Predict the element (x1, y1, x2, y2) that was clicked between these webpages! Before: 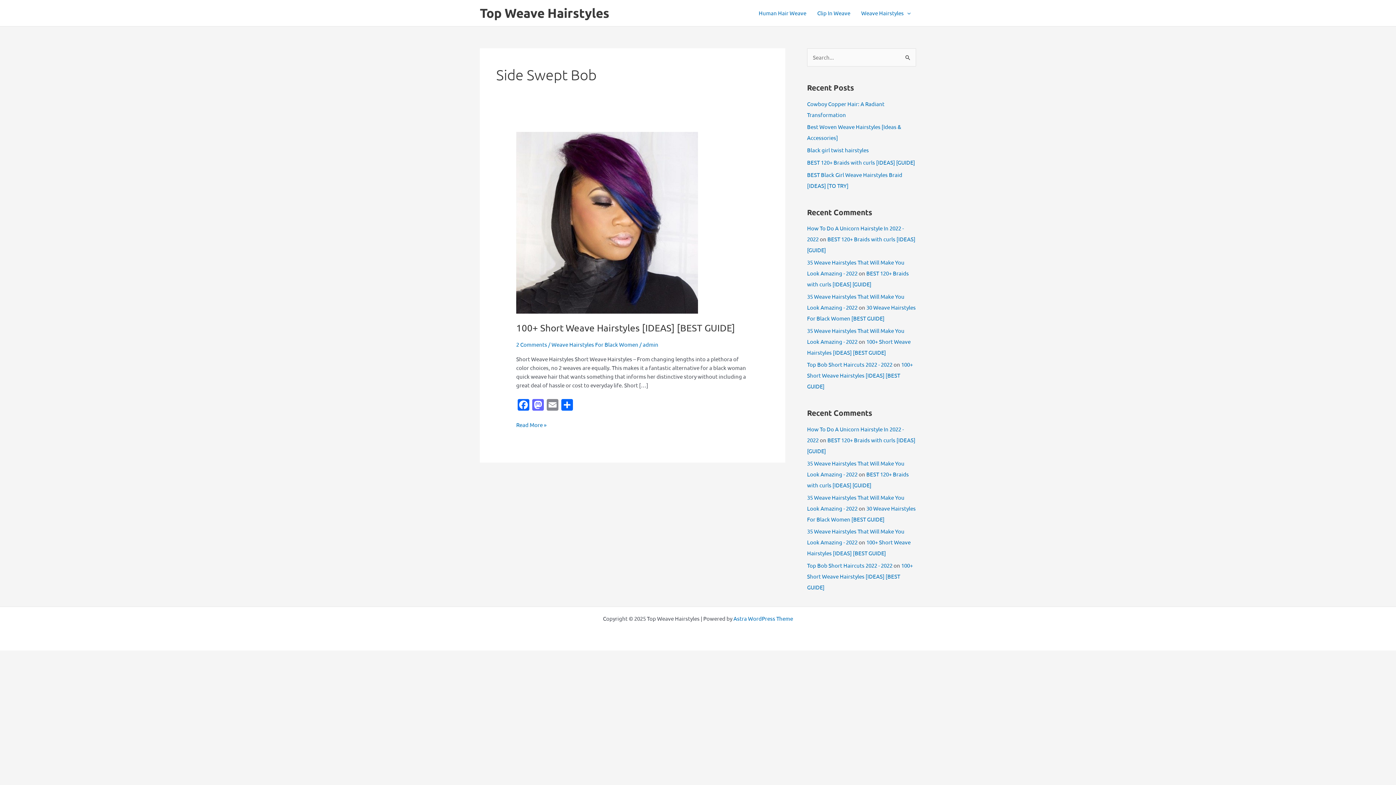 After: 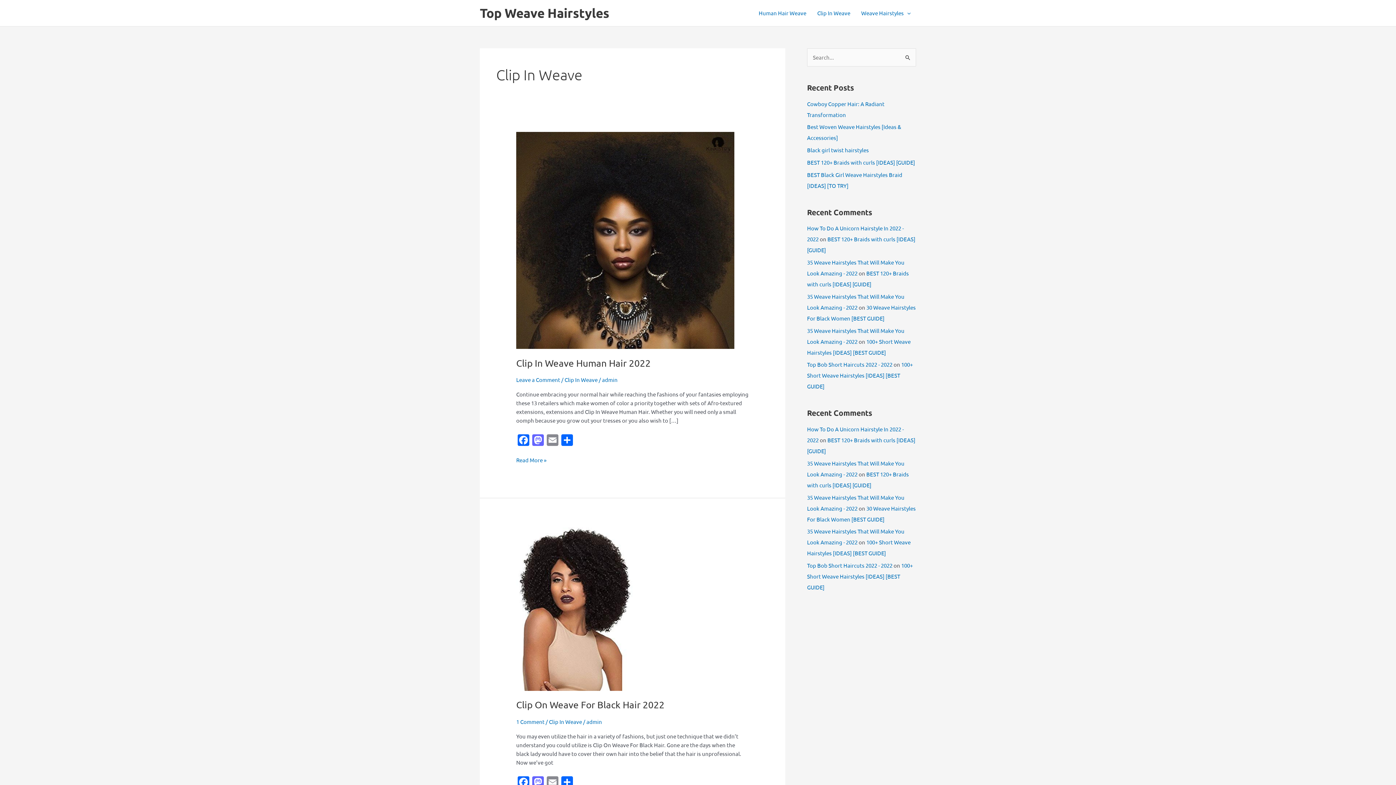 Action: bbox: (812, 0, 856, 25) label: Clip In Weave